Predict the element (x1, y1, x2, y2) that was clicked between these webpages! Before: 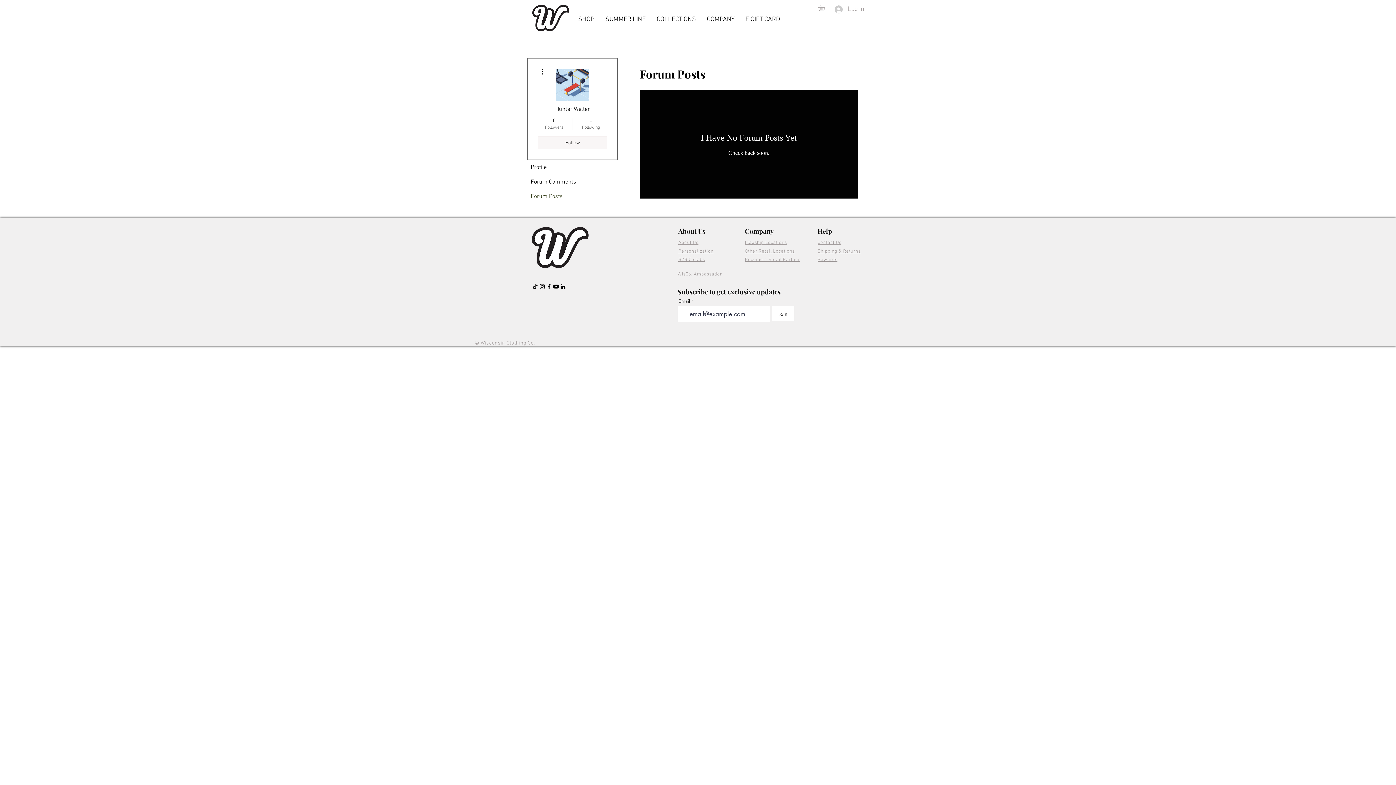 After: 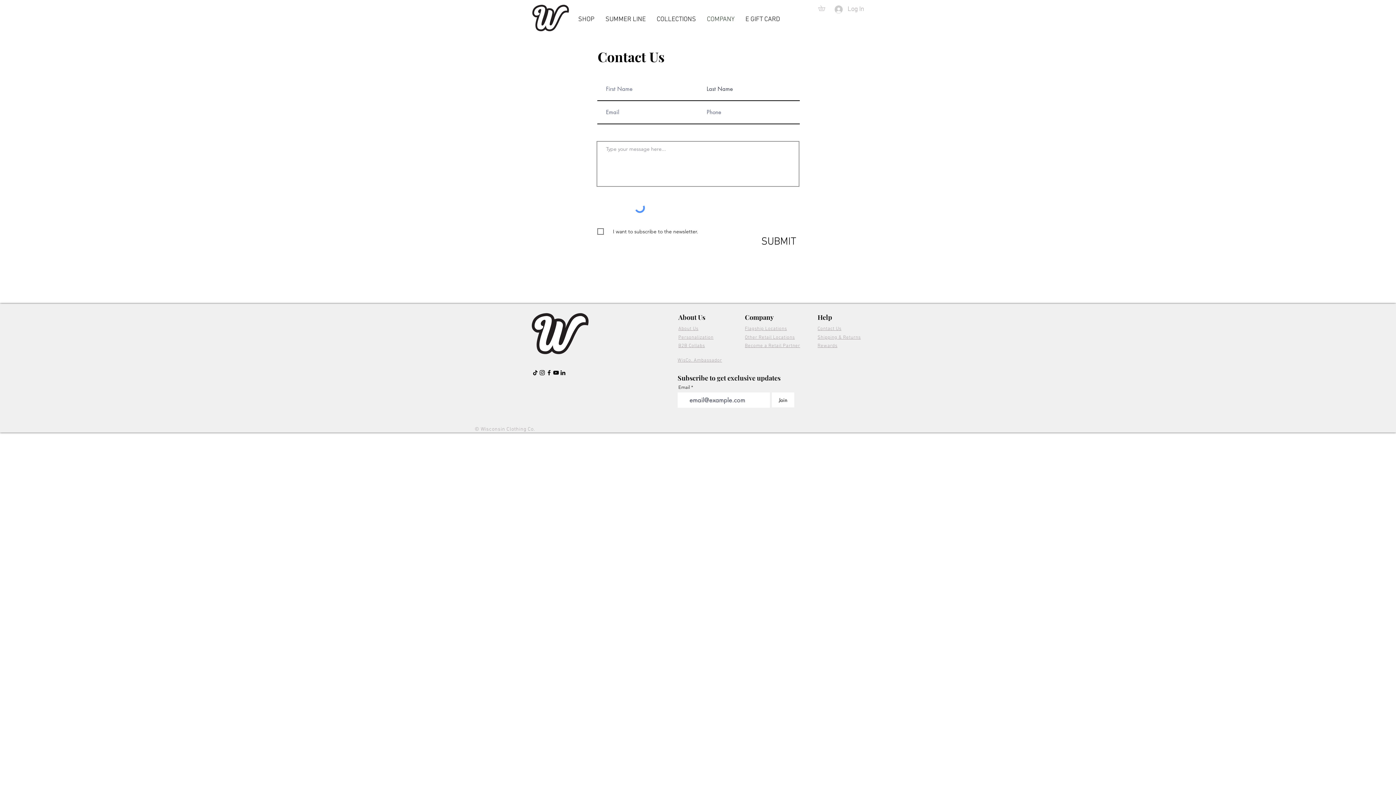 Action: bbox: (817, 240, 841, 245) label: Contact Us